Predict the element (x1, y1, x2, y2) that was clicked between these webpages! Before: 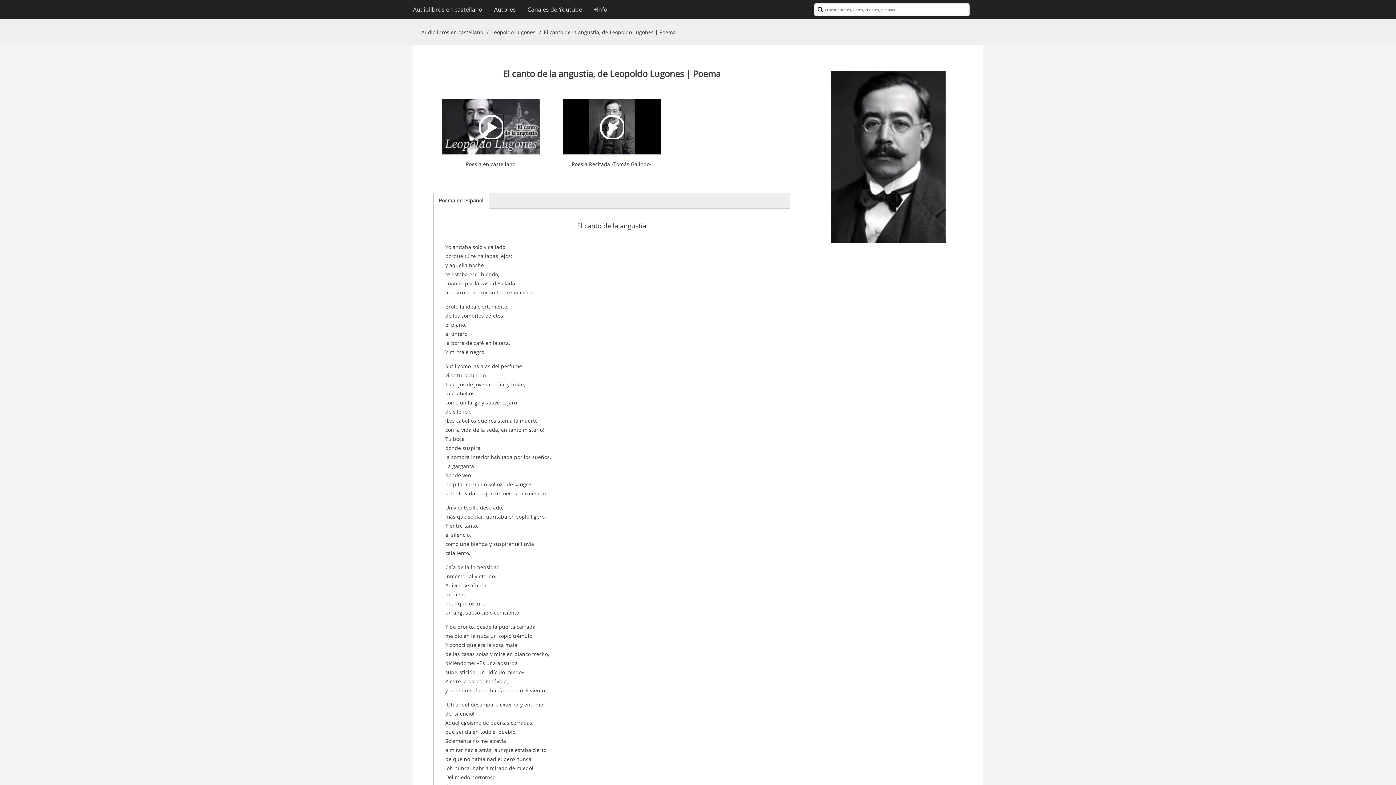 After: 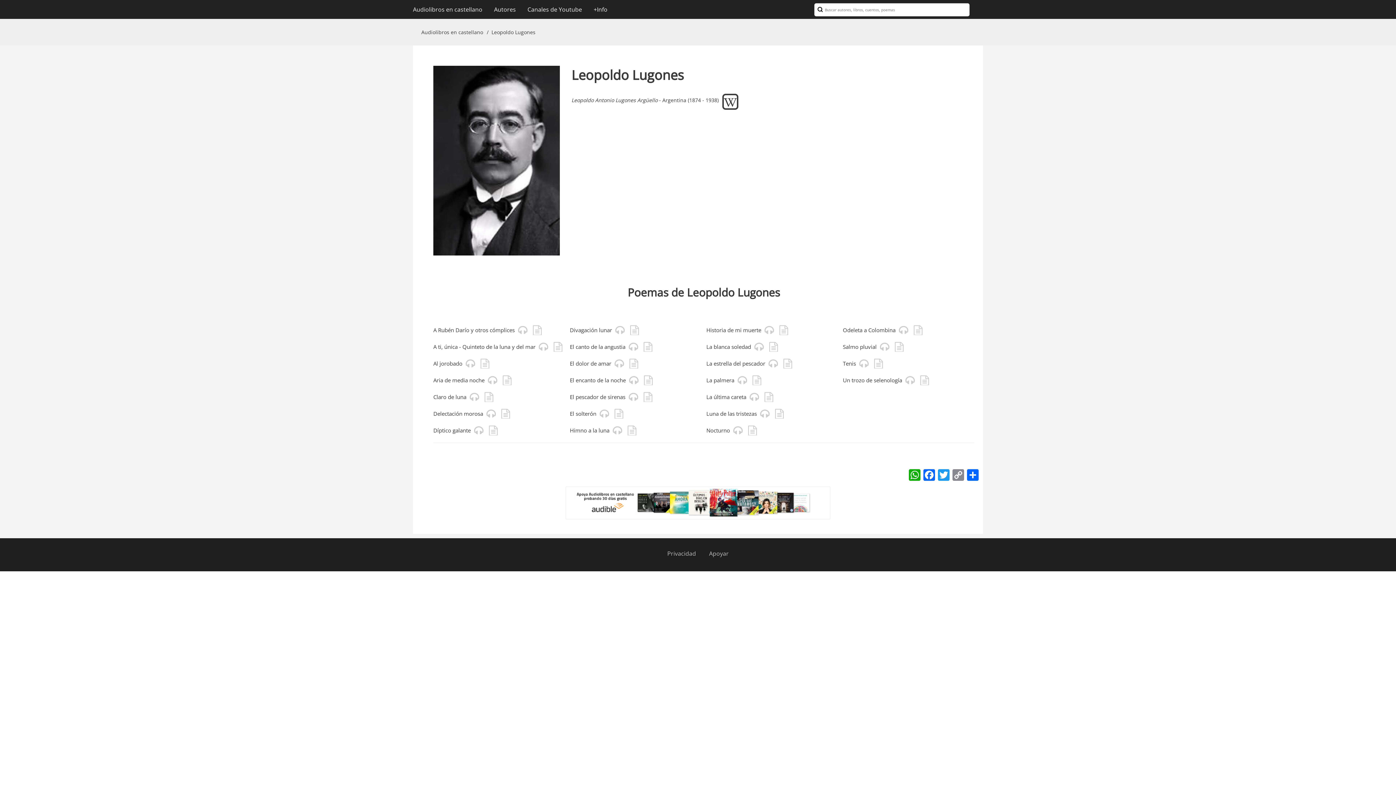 Action: bbox: (830, 70, 945, 243)